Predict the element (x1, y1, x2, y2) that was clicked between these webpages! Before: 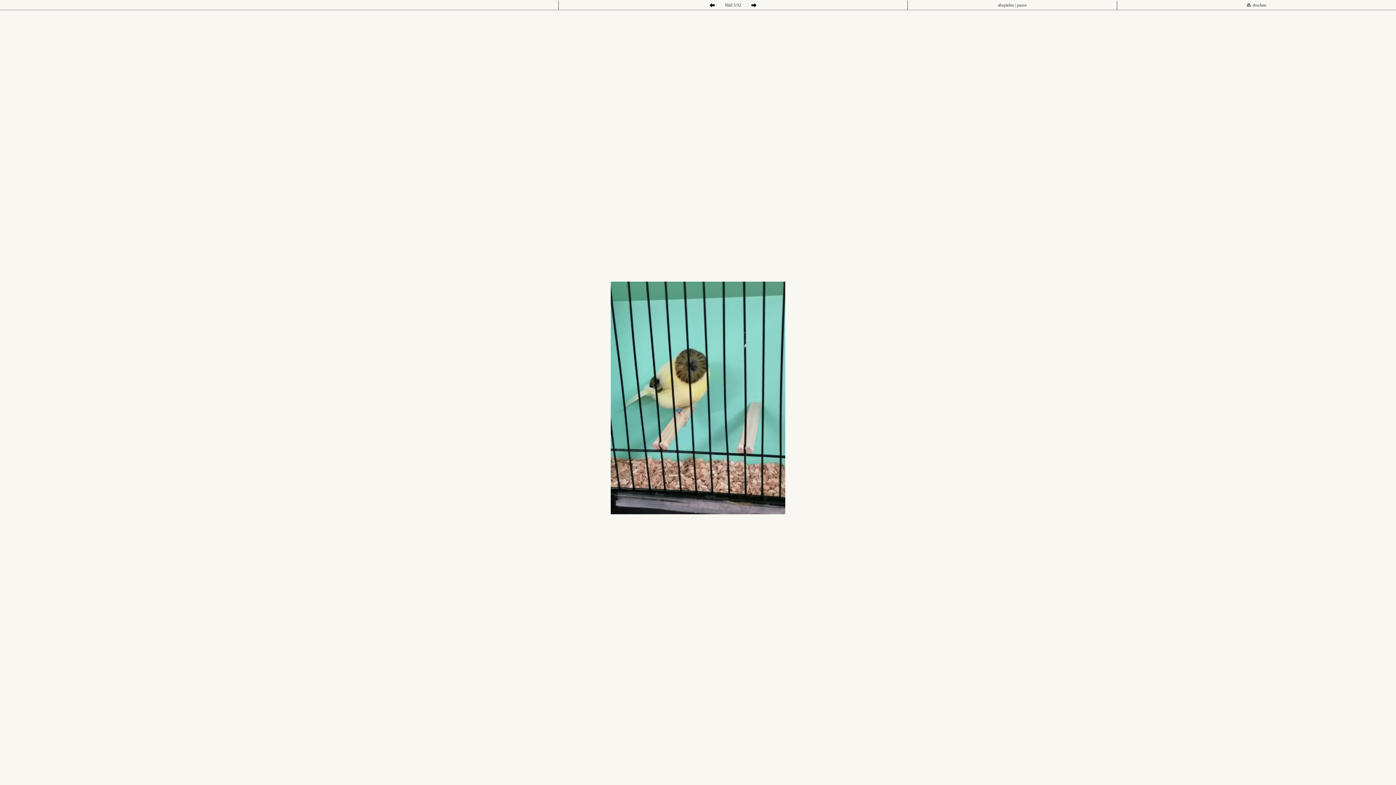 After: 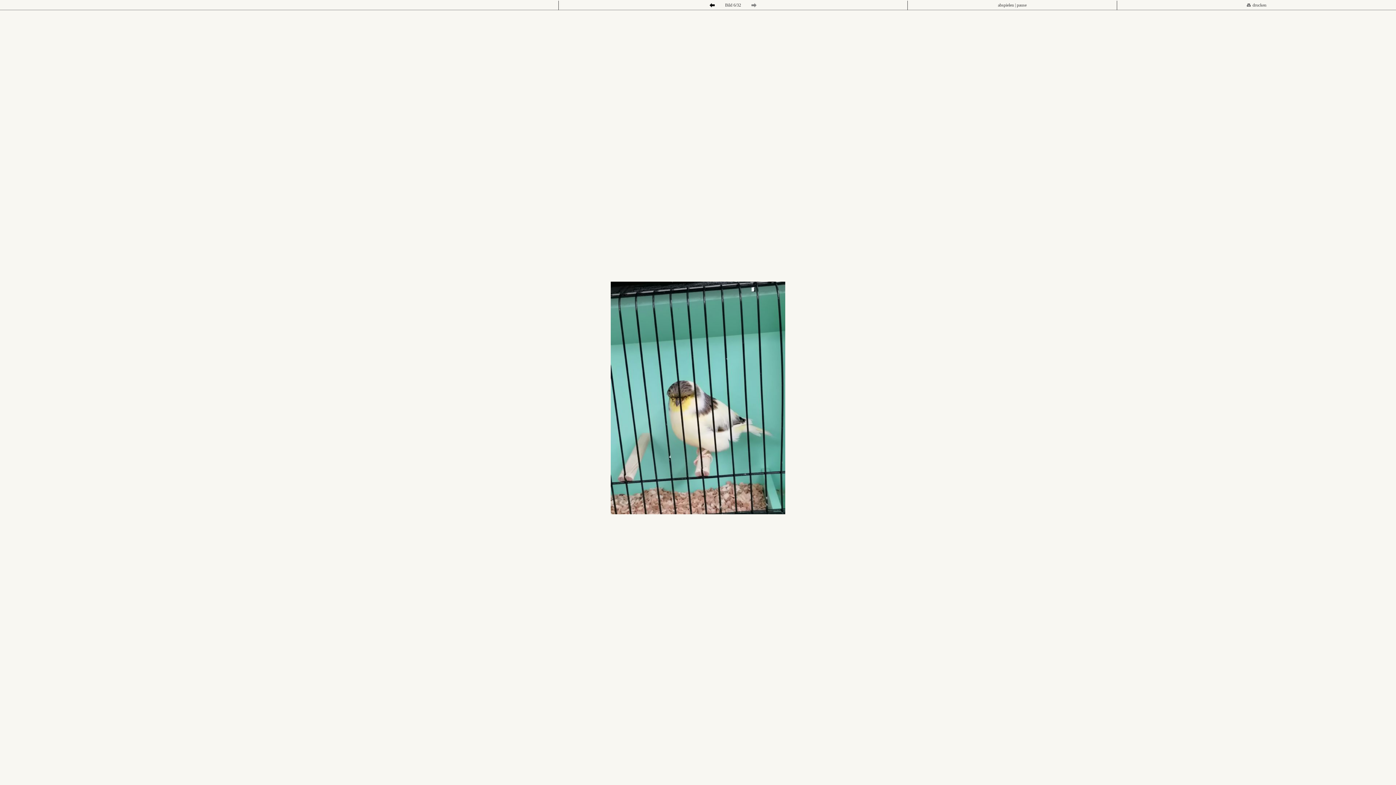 Action: bbox: (751, 3, 756, 8)